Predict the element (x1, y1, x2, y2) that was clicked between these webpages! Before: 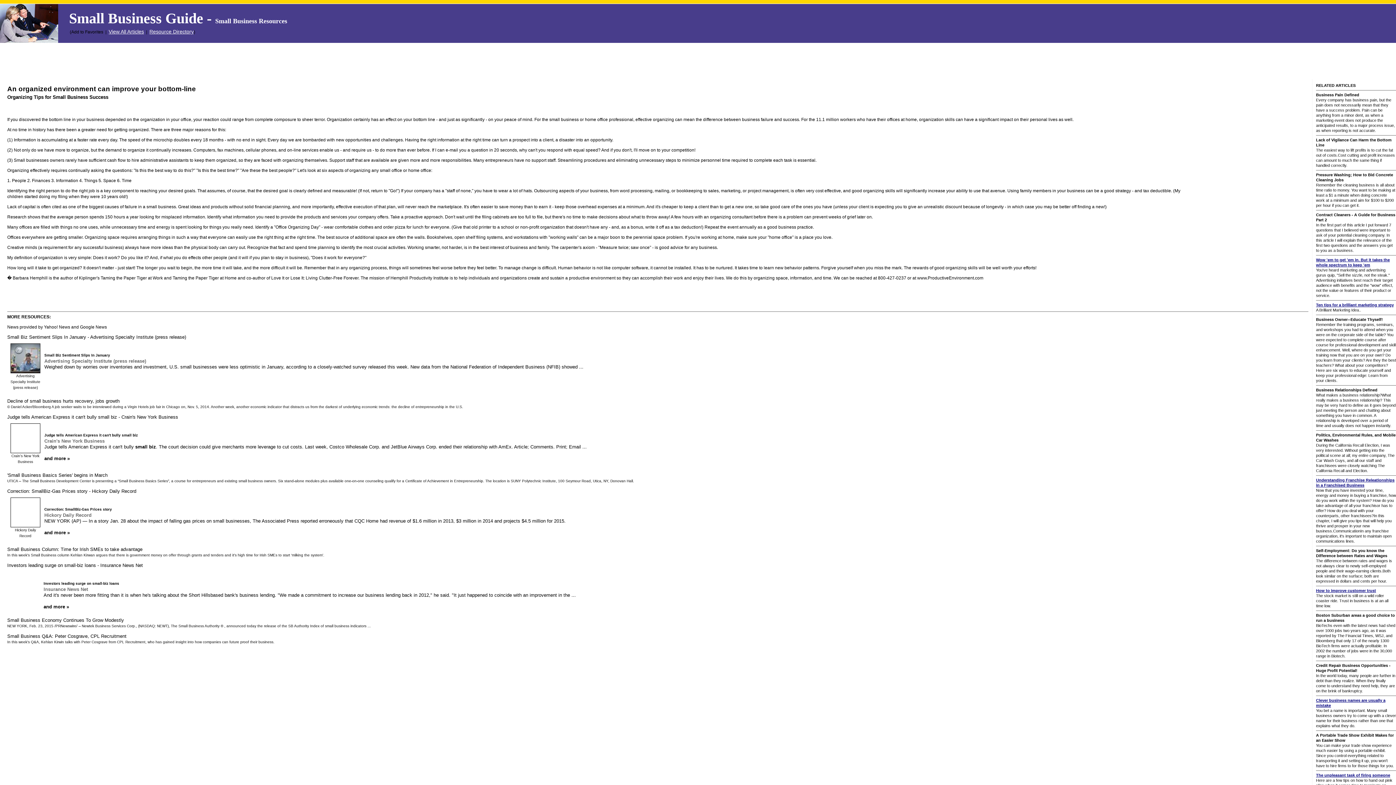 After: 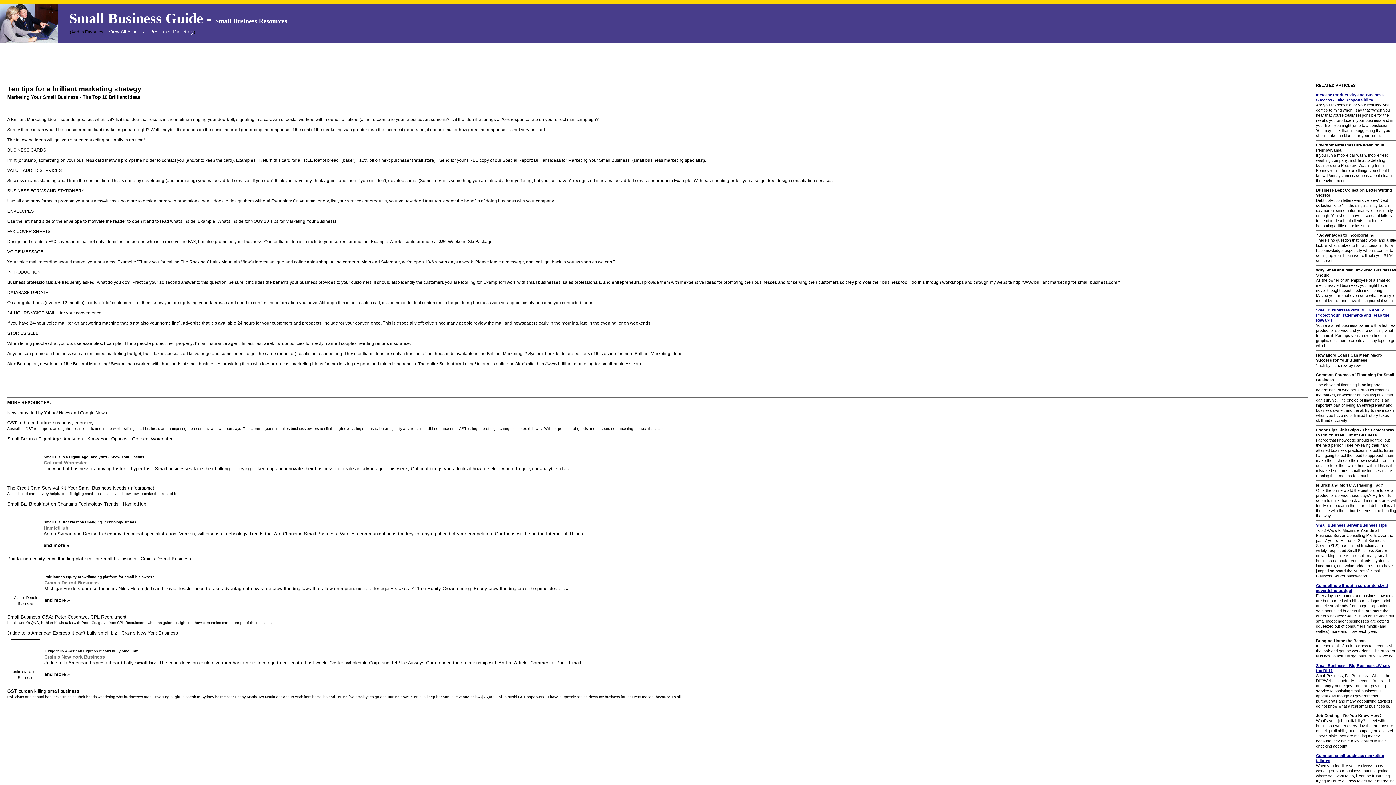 Action: bbox: (1316, 302, 1394, 307) label: Ten tips for a brilliant marketing strategy